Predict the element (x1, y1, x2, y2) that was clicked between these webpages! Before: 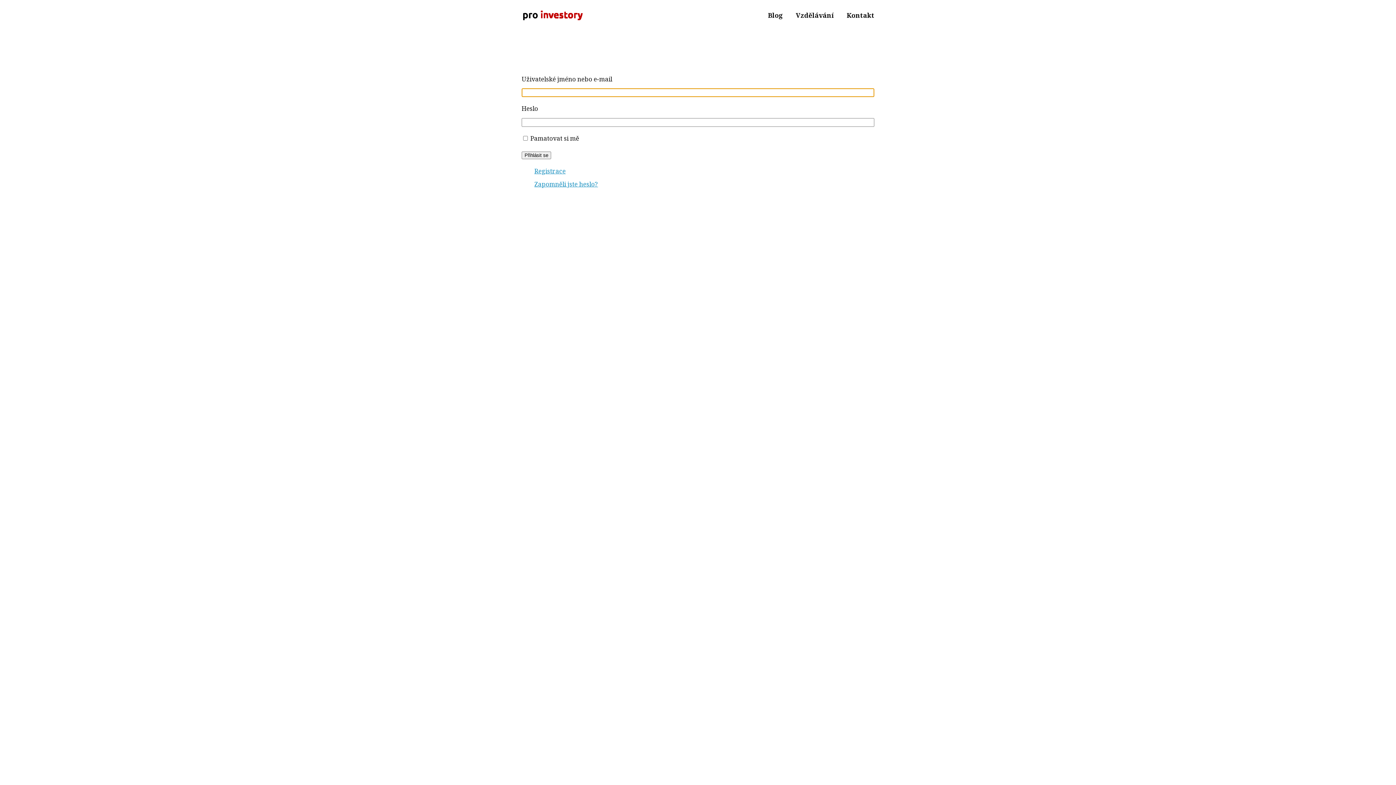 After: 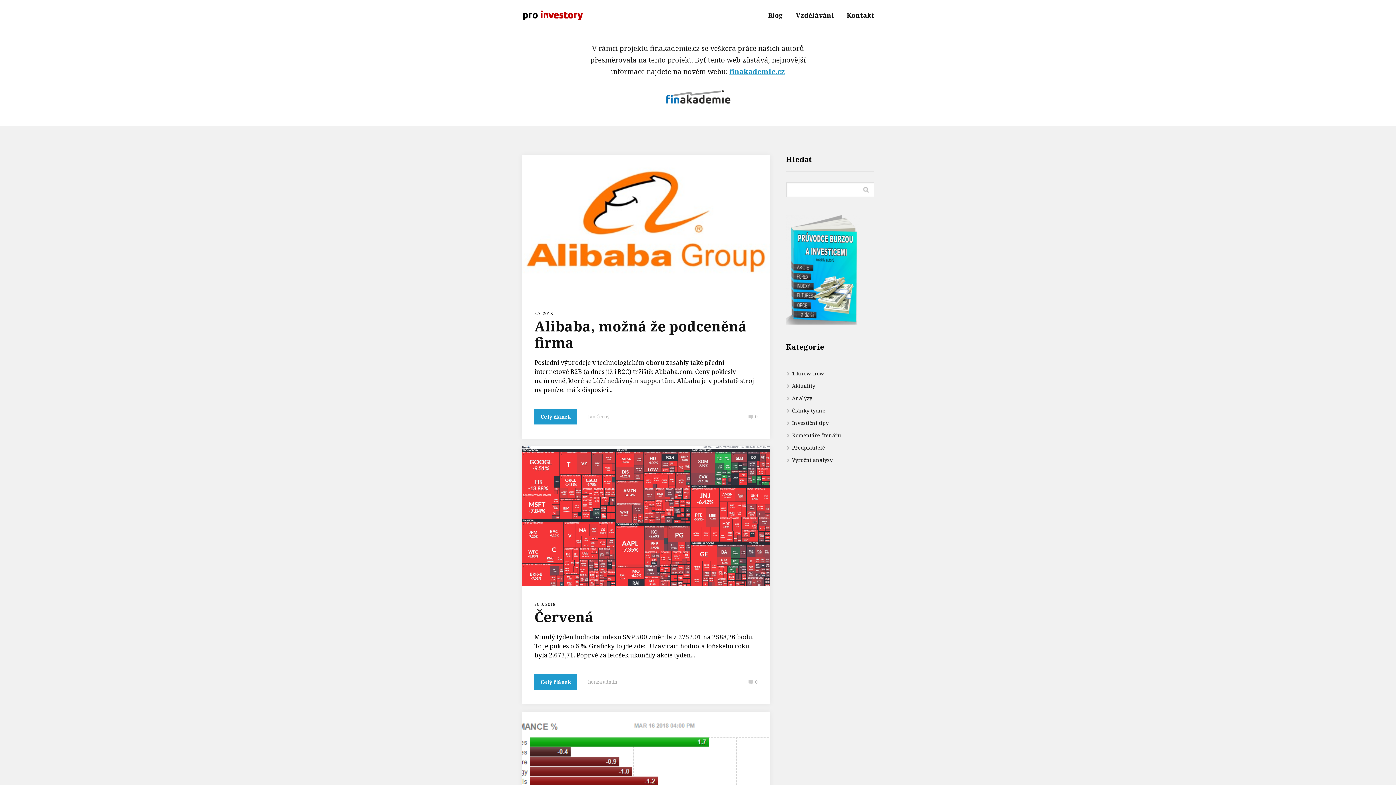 Action: bbox: (521, 8, 605, 22)